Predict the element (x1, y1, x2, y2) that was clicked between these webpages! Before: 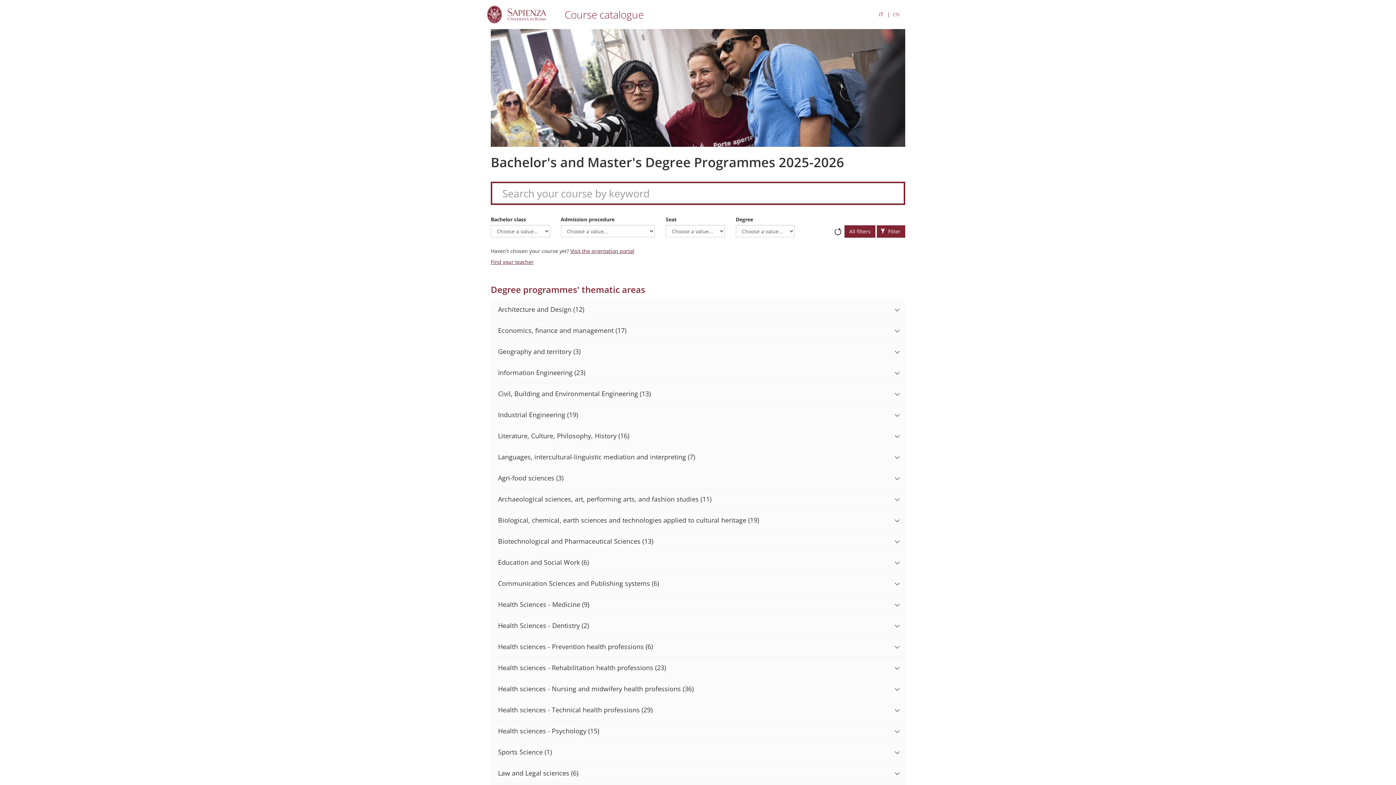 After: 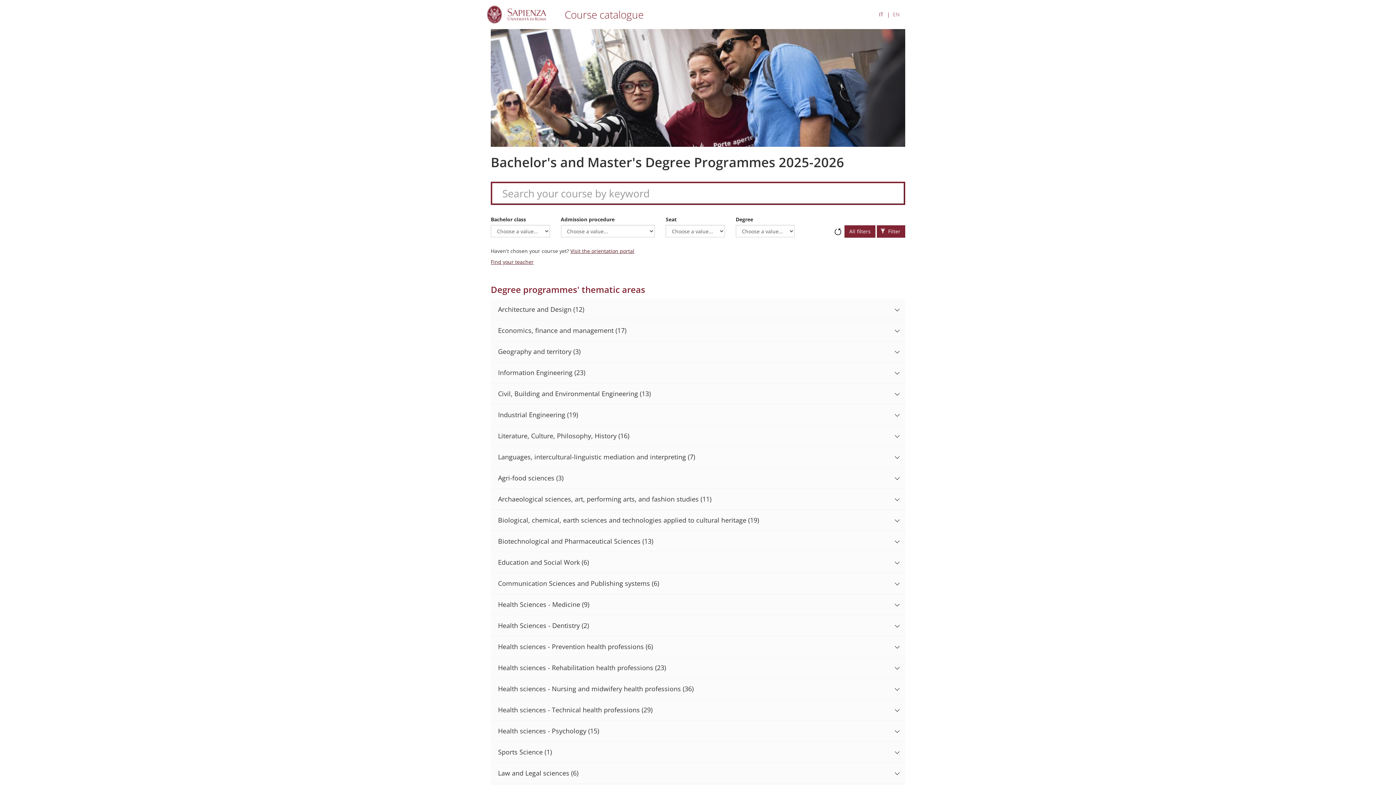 Action: bbox: (490, 258, 533, 265) label: Find your teacher